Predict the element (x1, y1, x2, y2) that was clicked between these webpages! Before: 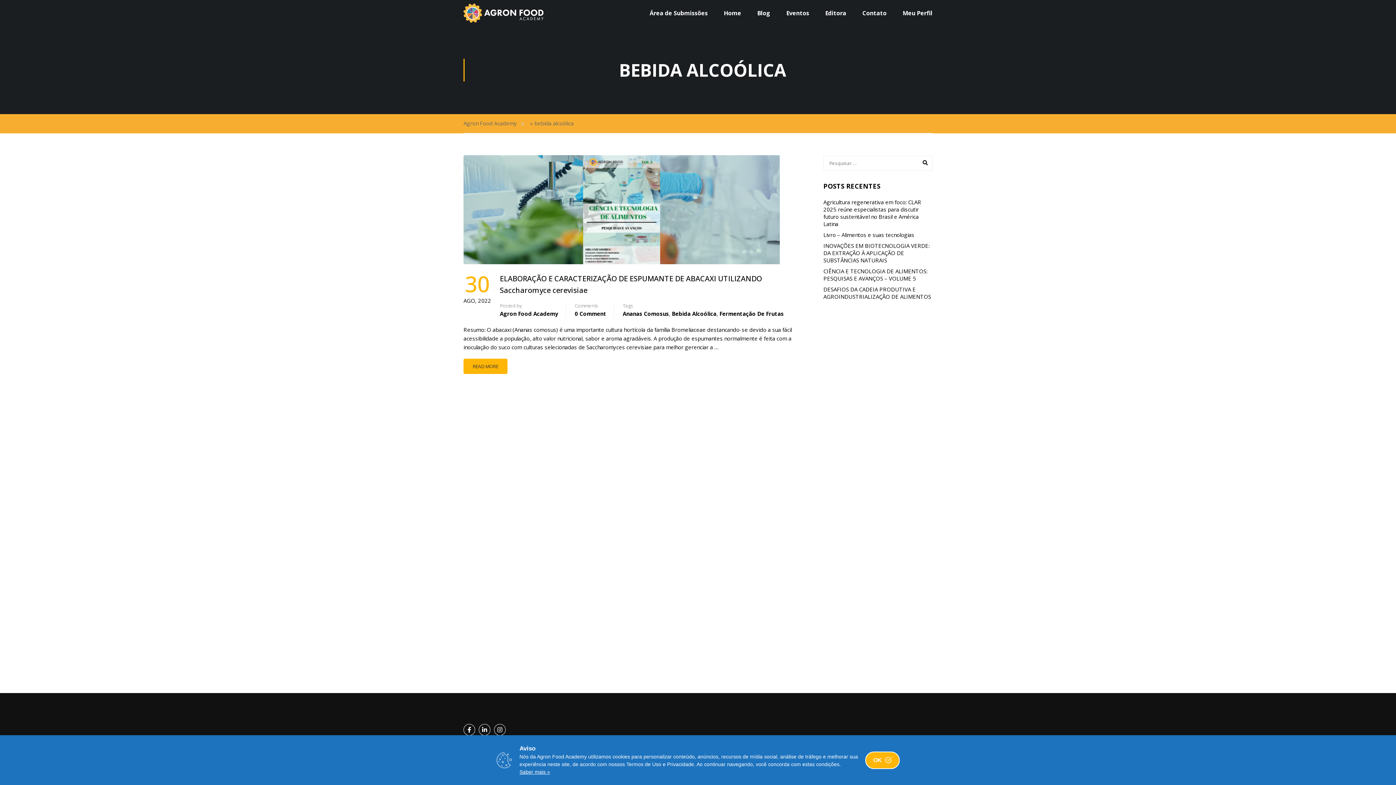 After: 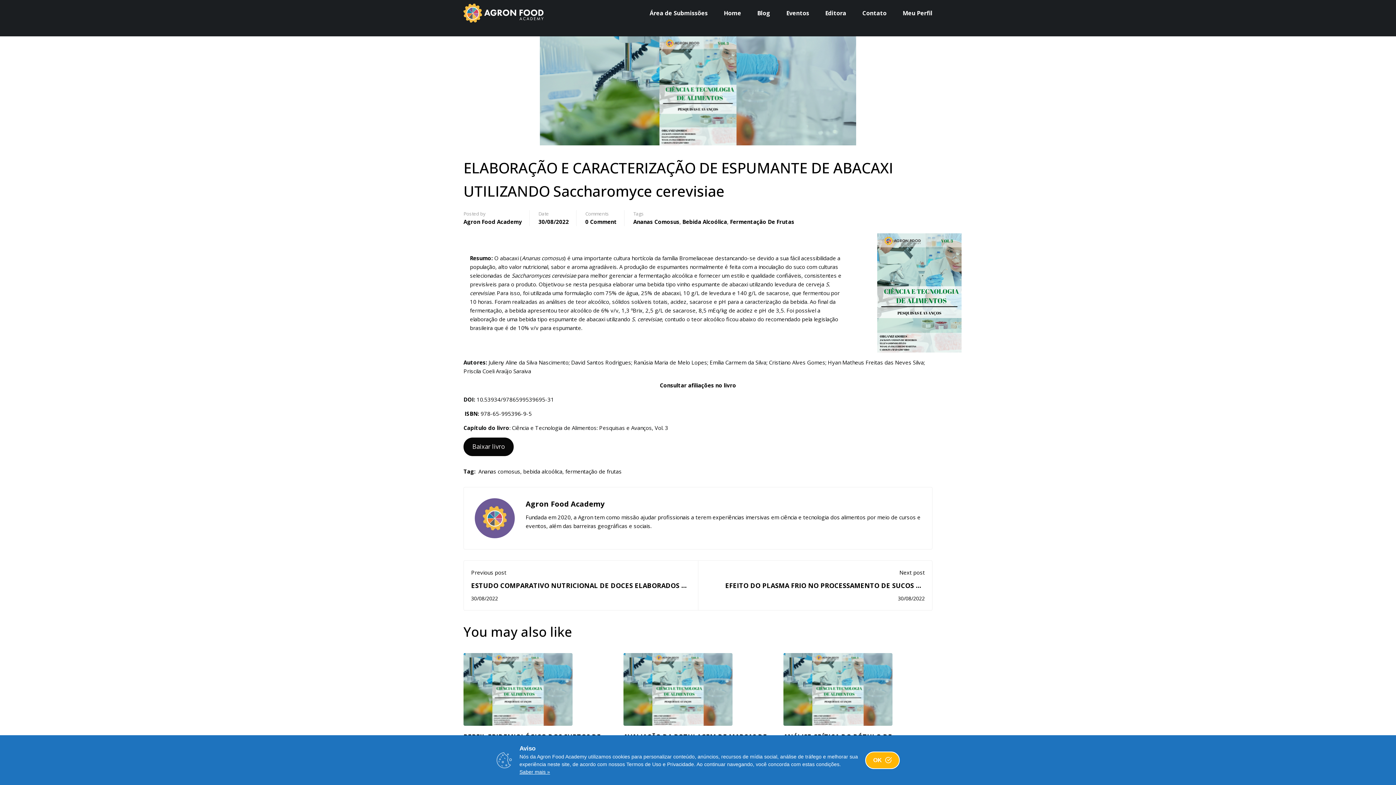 Action: label: READ MORE bbox: (463, 358, 507, 374)